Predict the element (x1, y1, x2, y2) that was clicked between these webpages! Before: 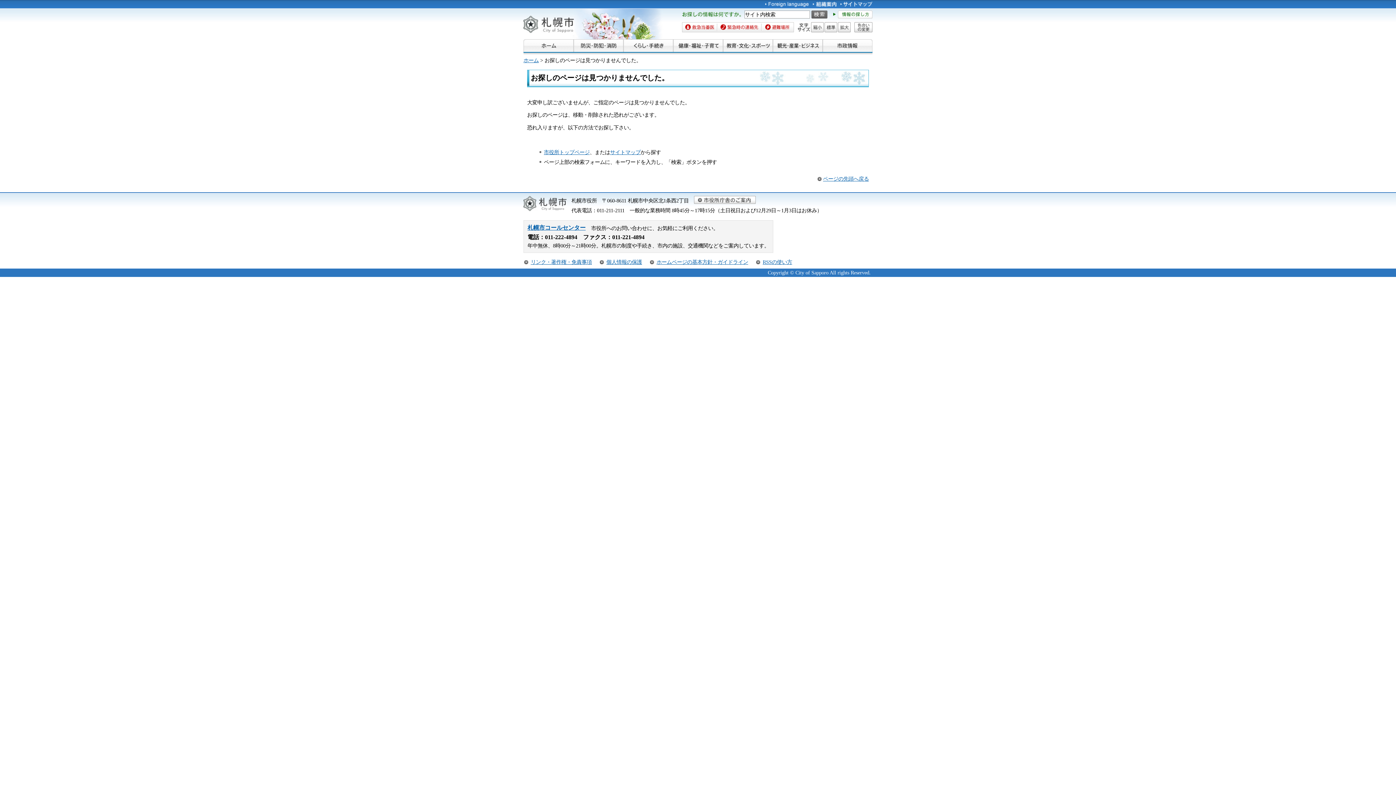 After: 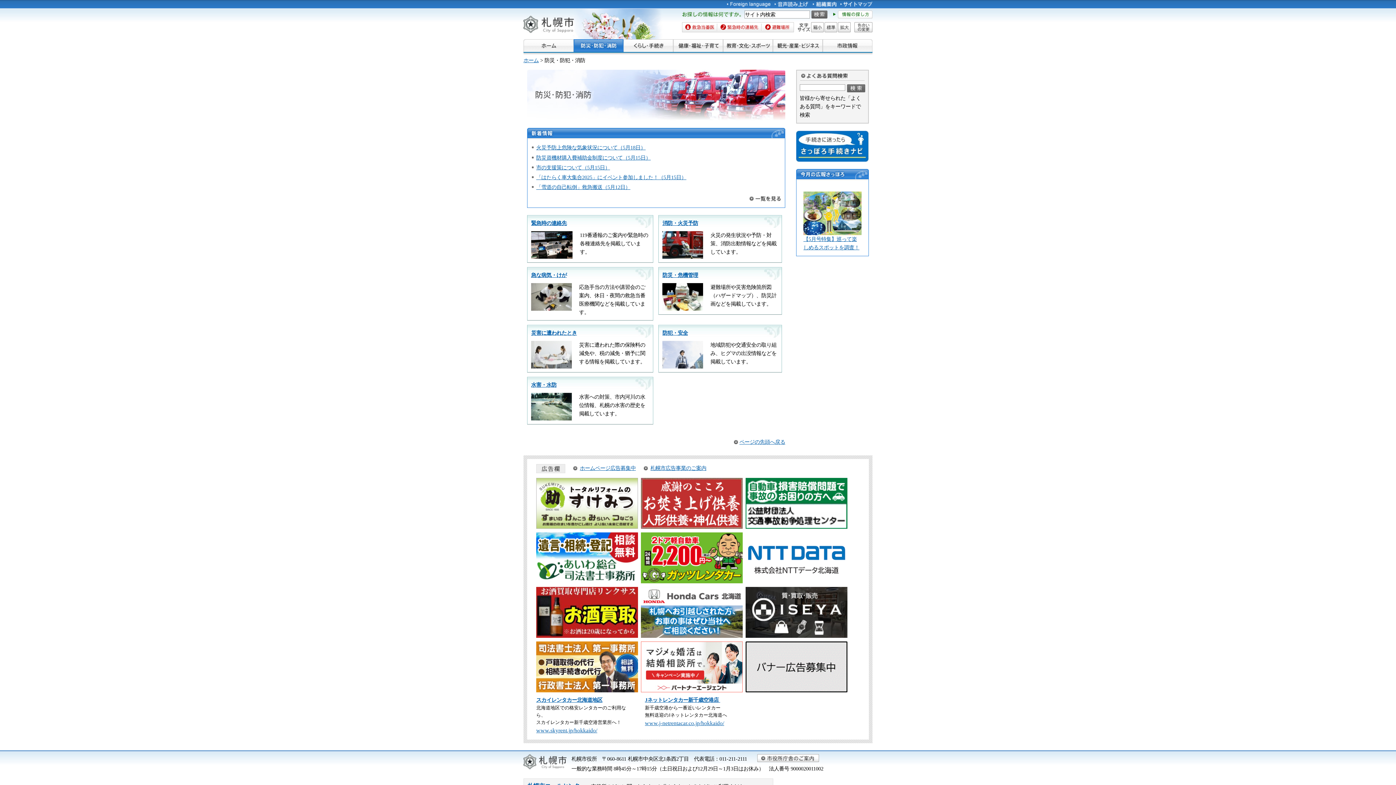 Action: bbox: (573, 39, 623, 52)